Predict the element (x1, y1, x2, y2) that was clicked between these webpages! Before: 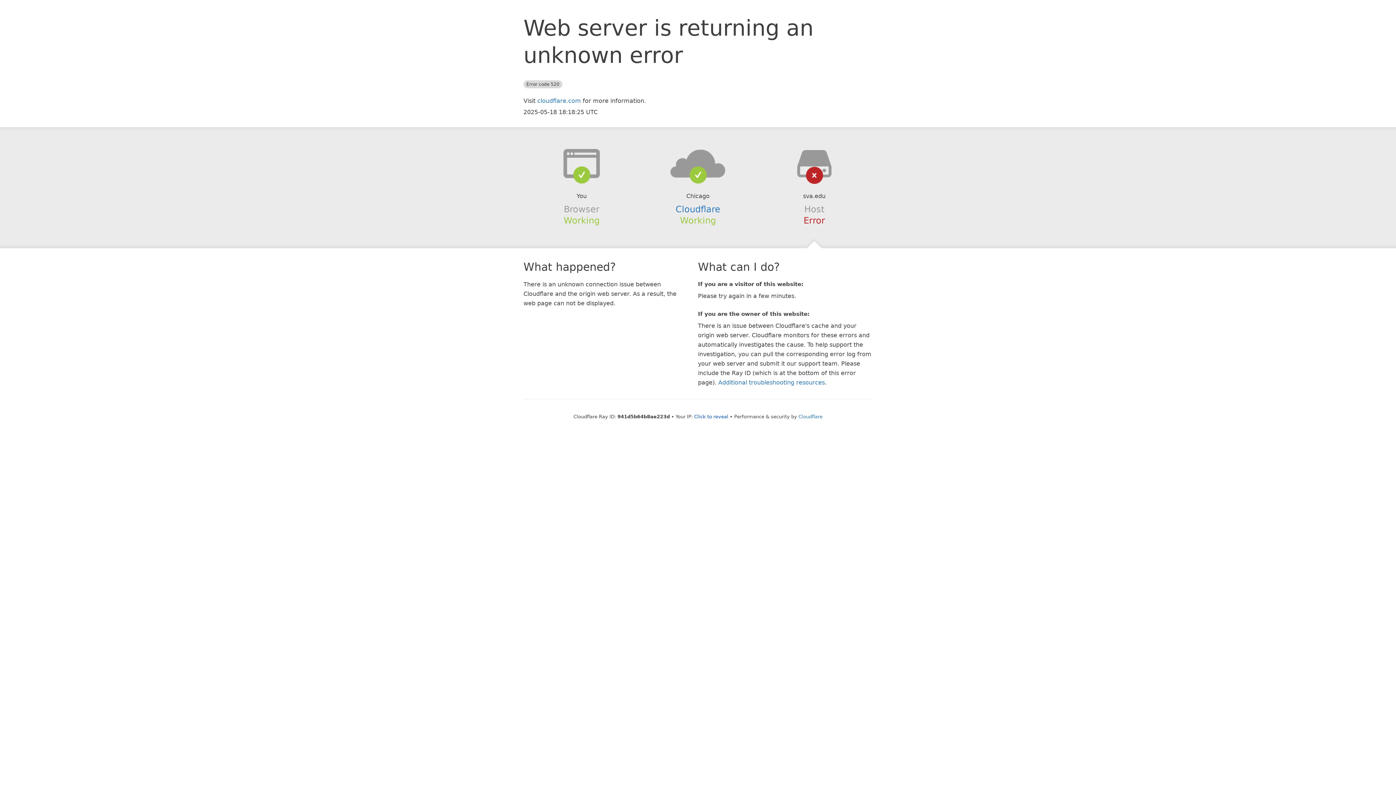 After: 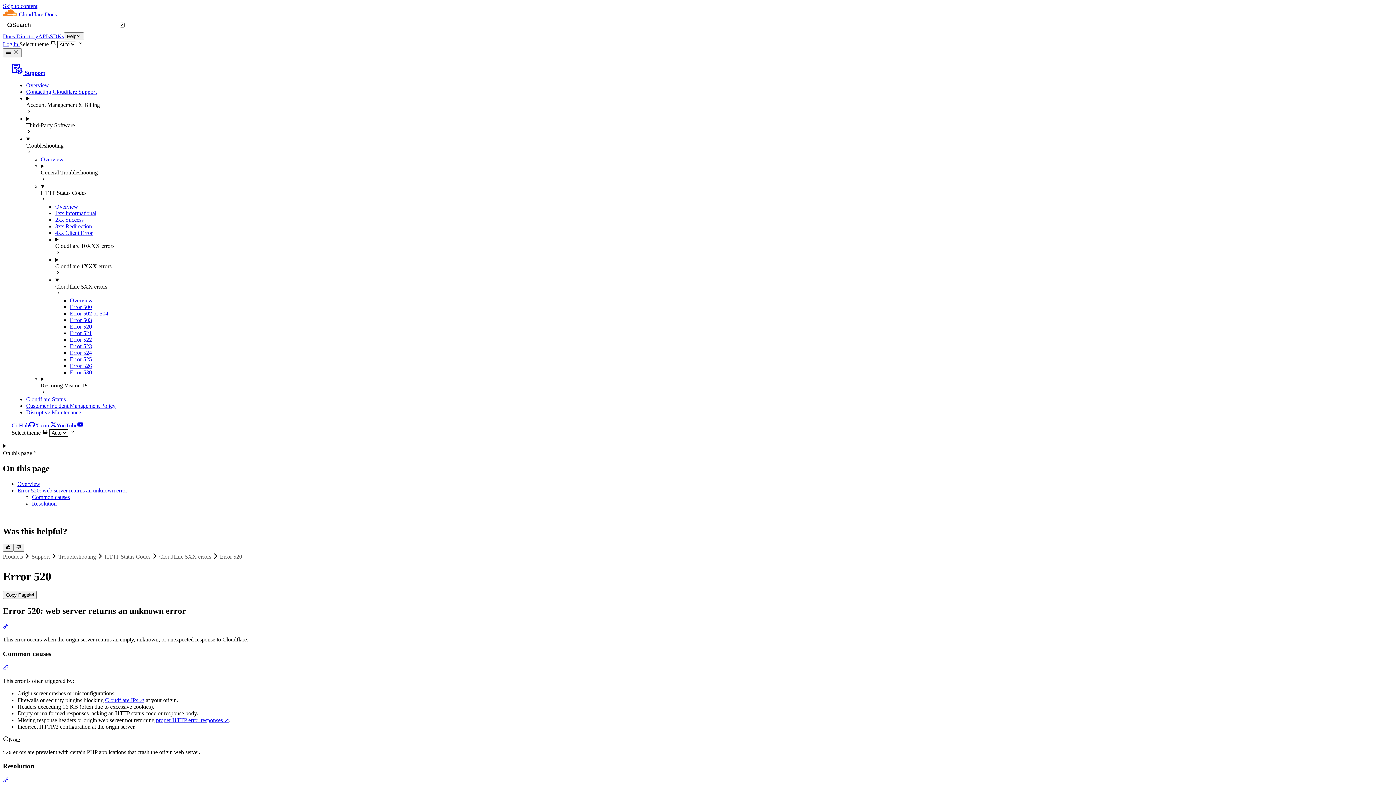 Action: bbox: (718, 379, 825, 386) label: Additional troubleshooting resources